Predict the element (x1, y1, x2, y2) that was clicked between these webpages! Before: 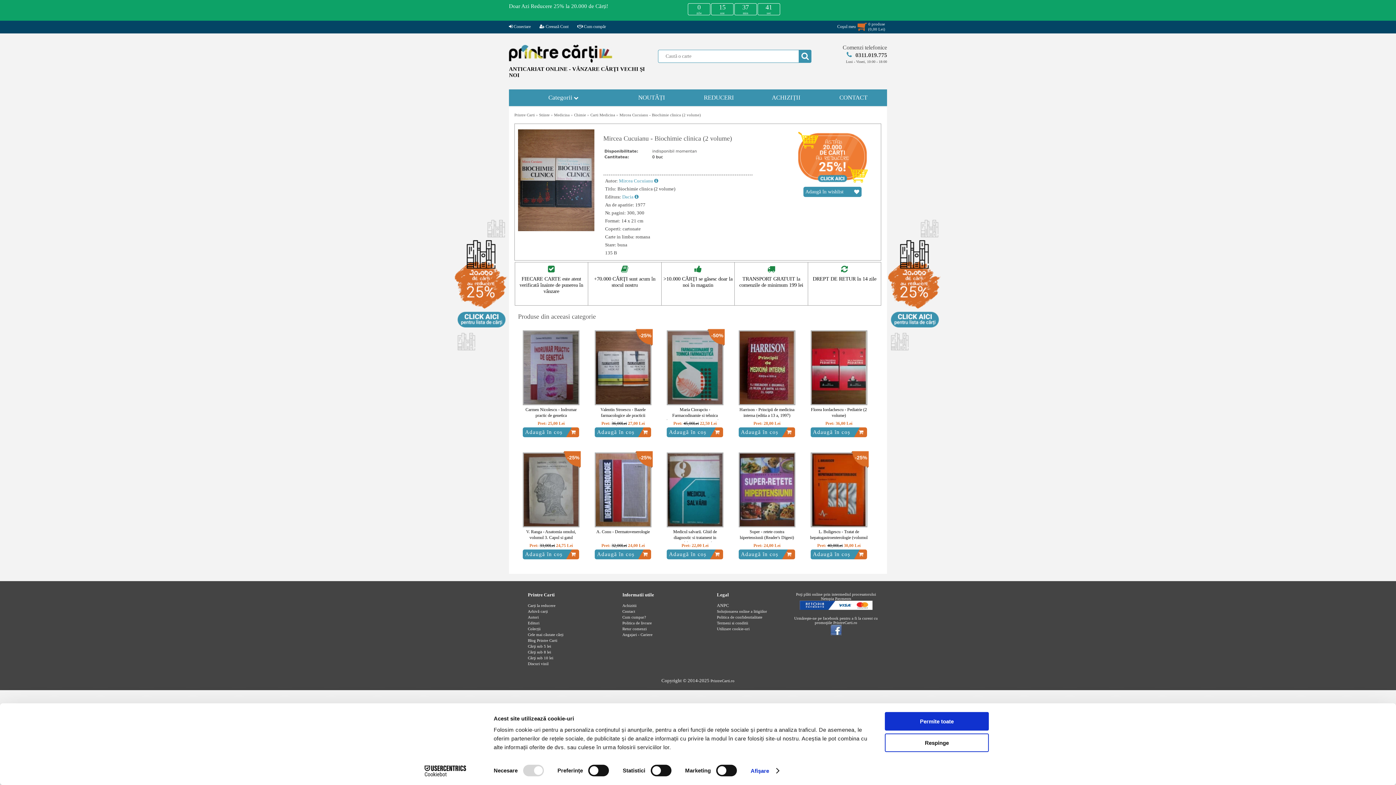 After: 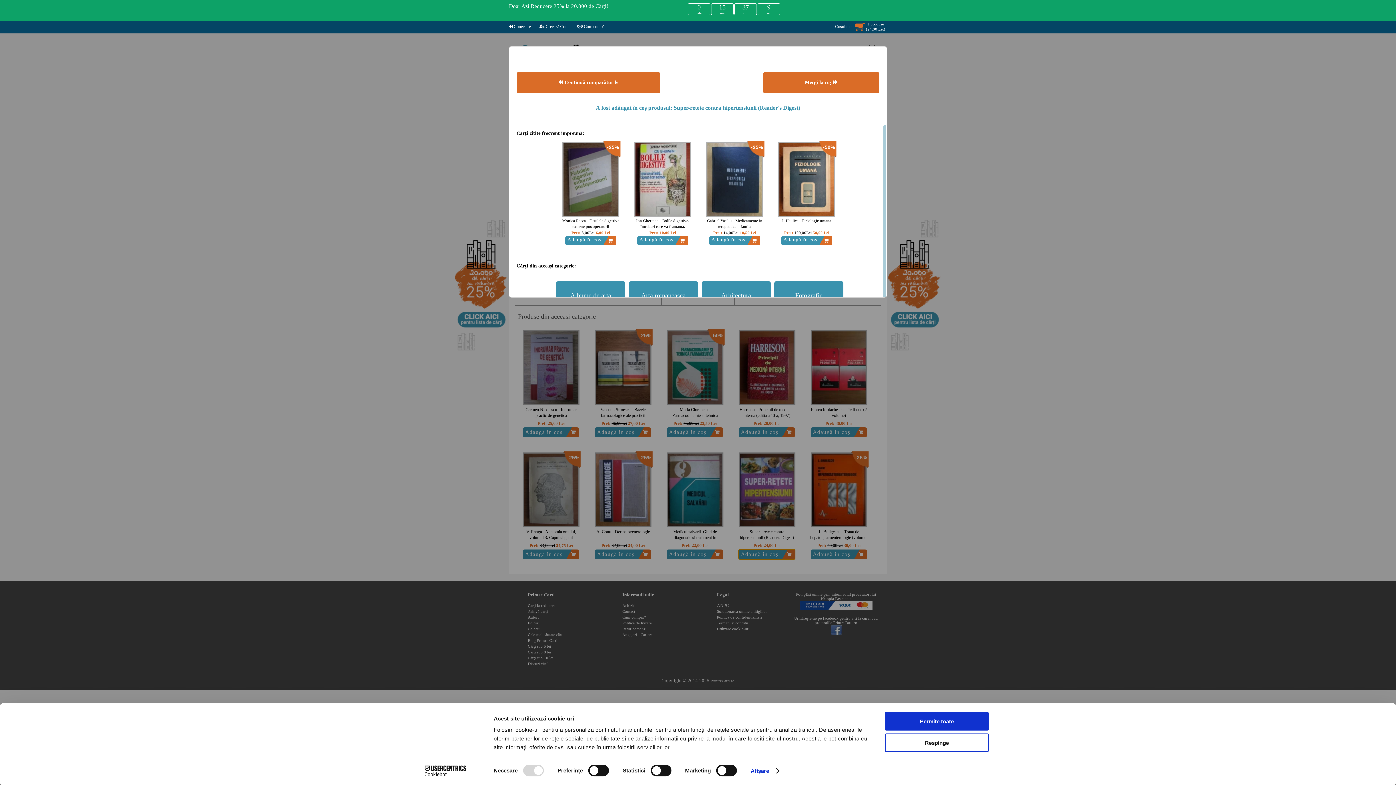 Action: label: Adaugă în coș bbox: (738, 551, 795, 560)